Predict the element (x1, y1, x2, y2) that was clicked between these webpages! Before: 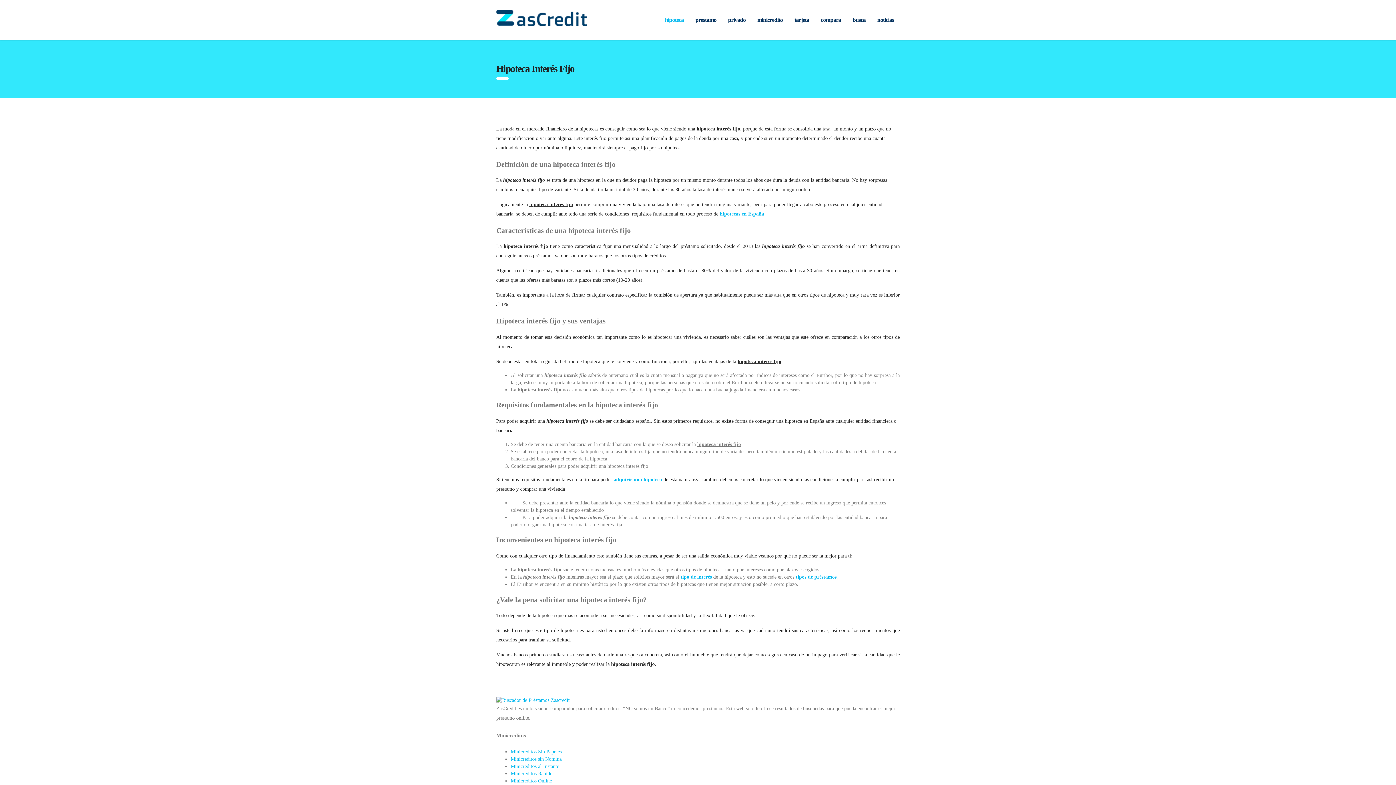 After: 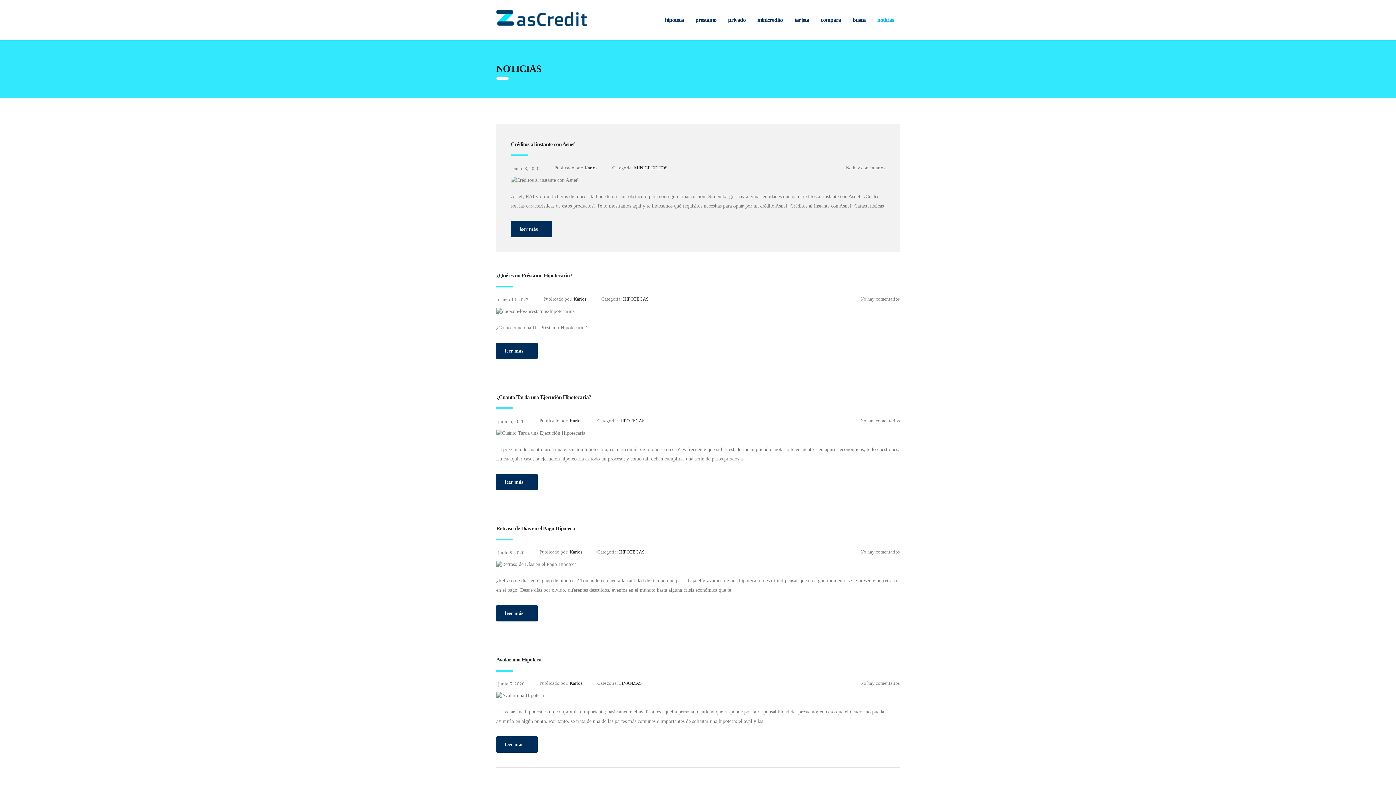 Action: label: noticias bbox: (871, 12, 900, 28)